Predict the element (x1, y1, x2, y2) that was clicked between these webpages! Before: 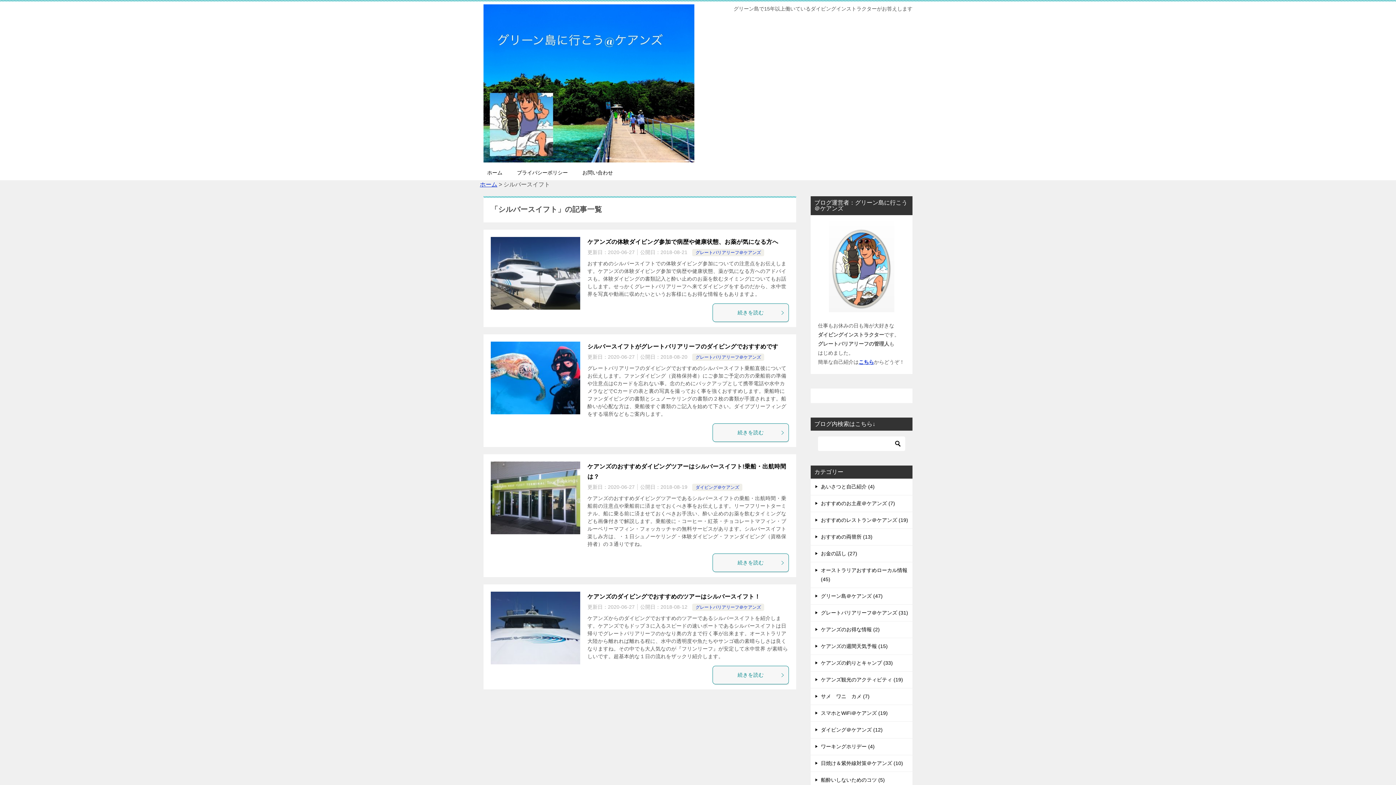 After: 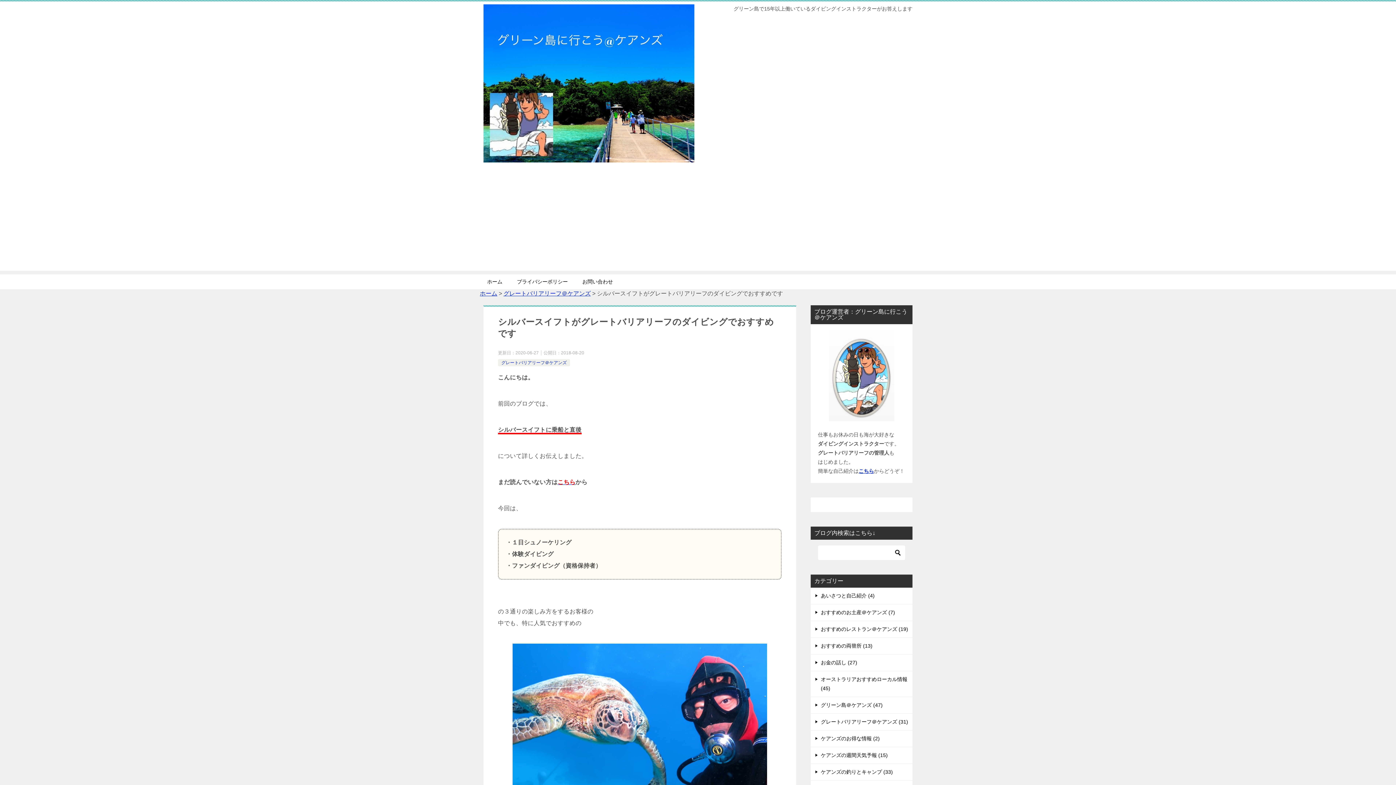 Action: bbox: (587, 343, 778, 349) label: シルバースイフトがグレートバリアリーフのダイビングでおすすめです